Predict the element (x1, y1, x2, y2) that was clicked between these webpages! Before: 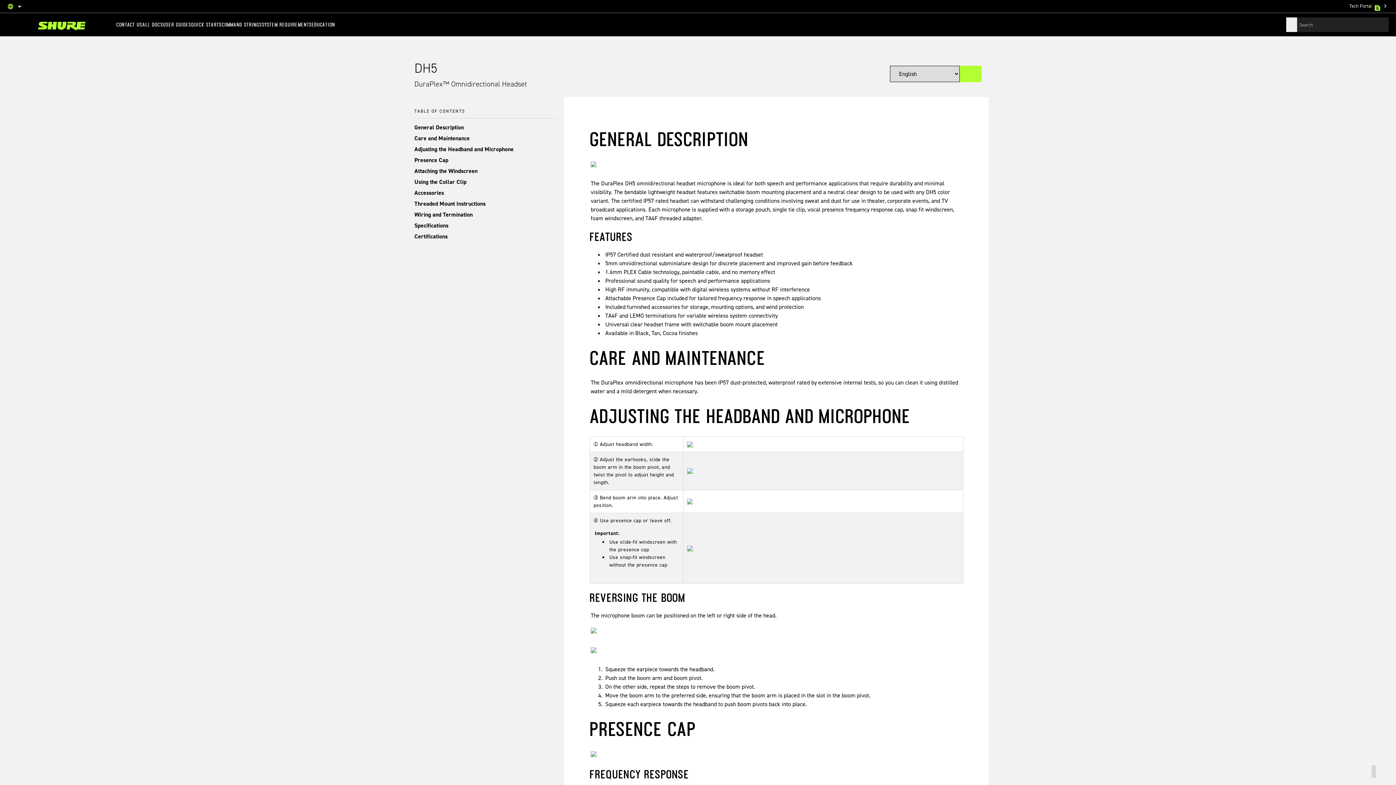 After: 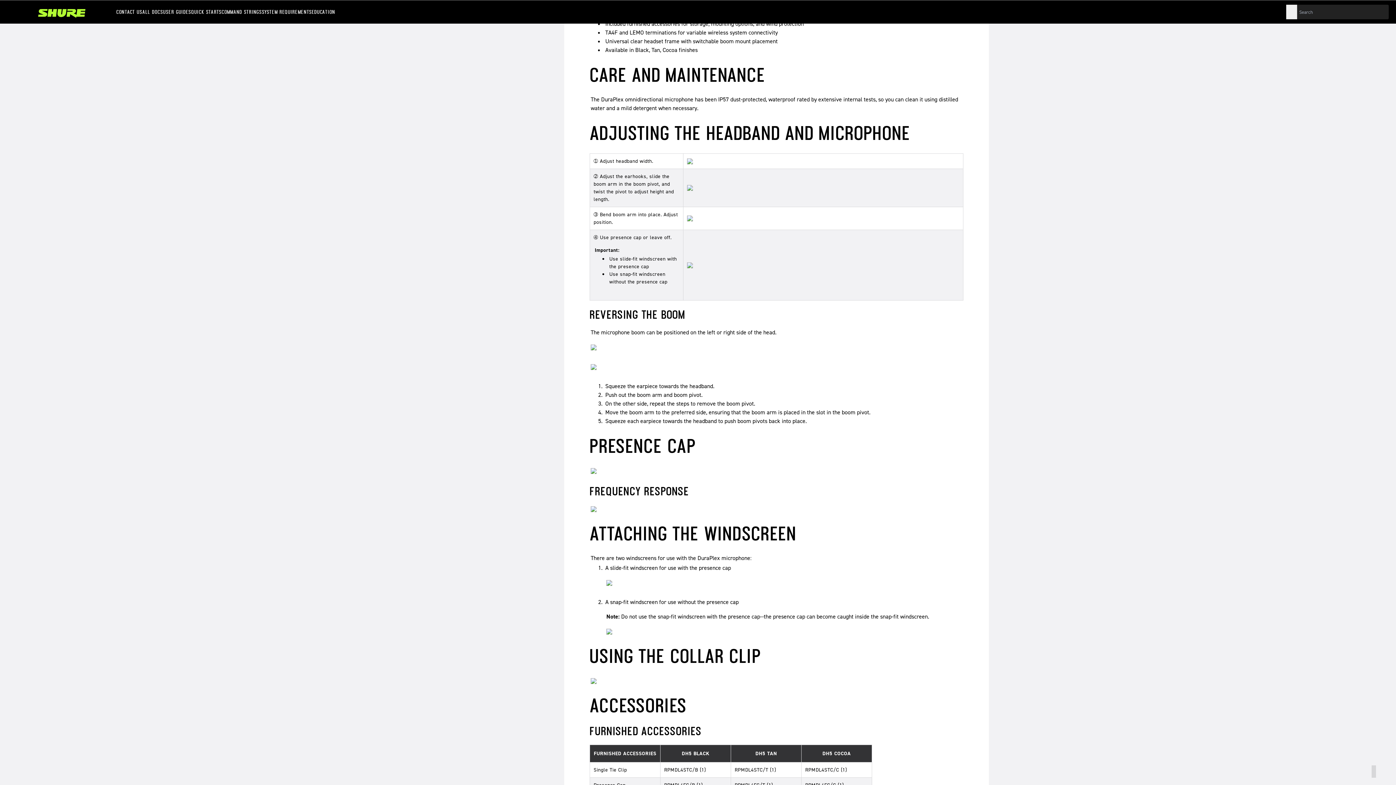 Action: bbox: (414, 134, 469, 142) label: Care and Maintenance